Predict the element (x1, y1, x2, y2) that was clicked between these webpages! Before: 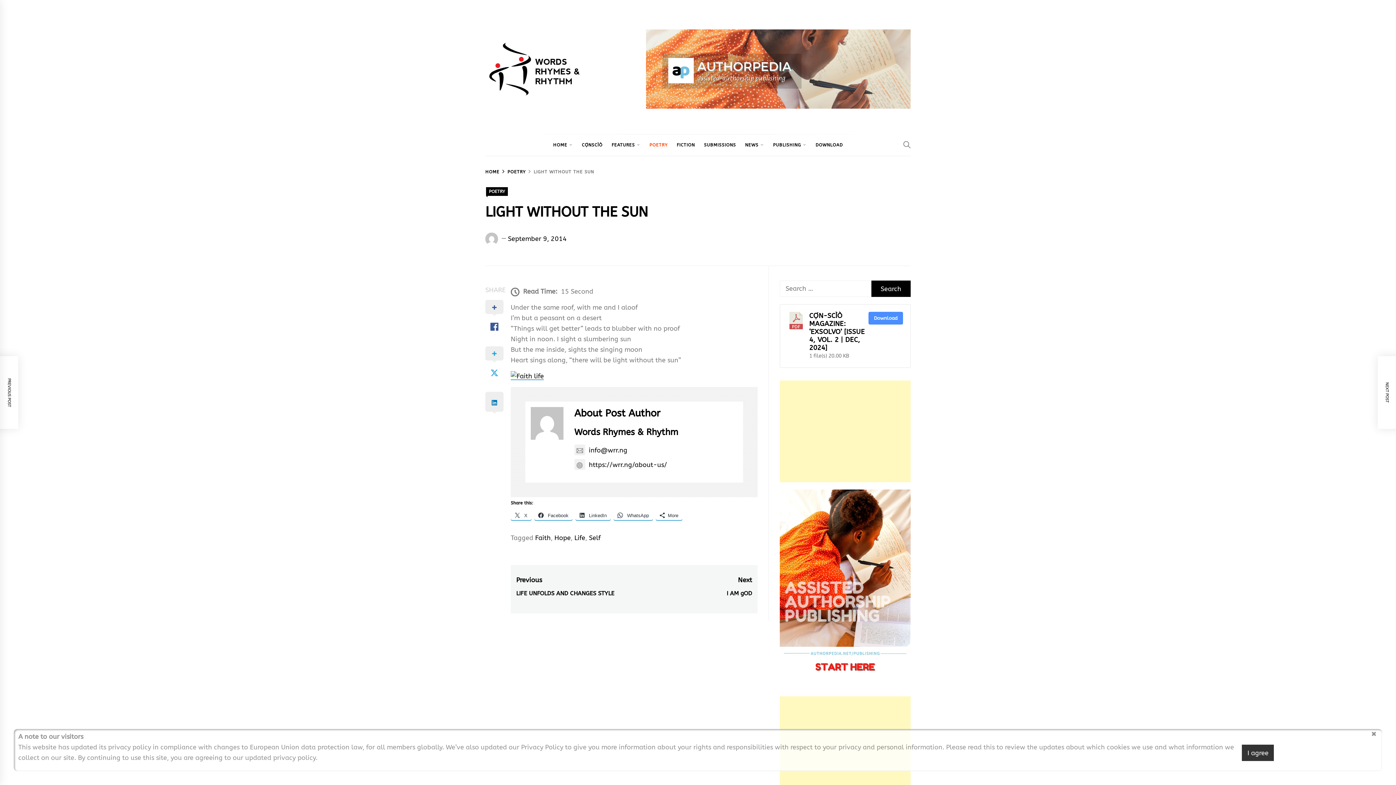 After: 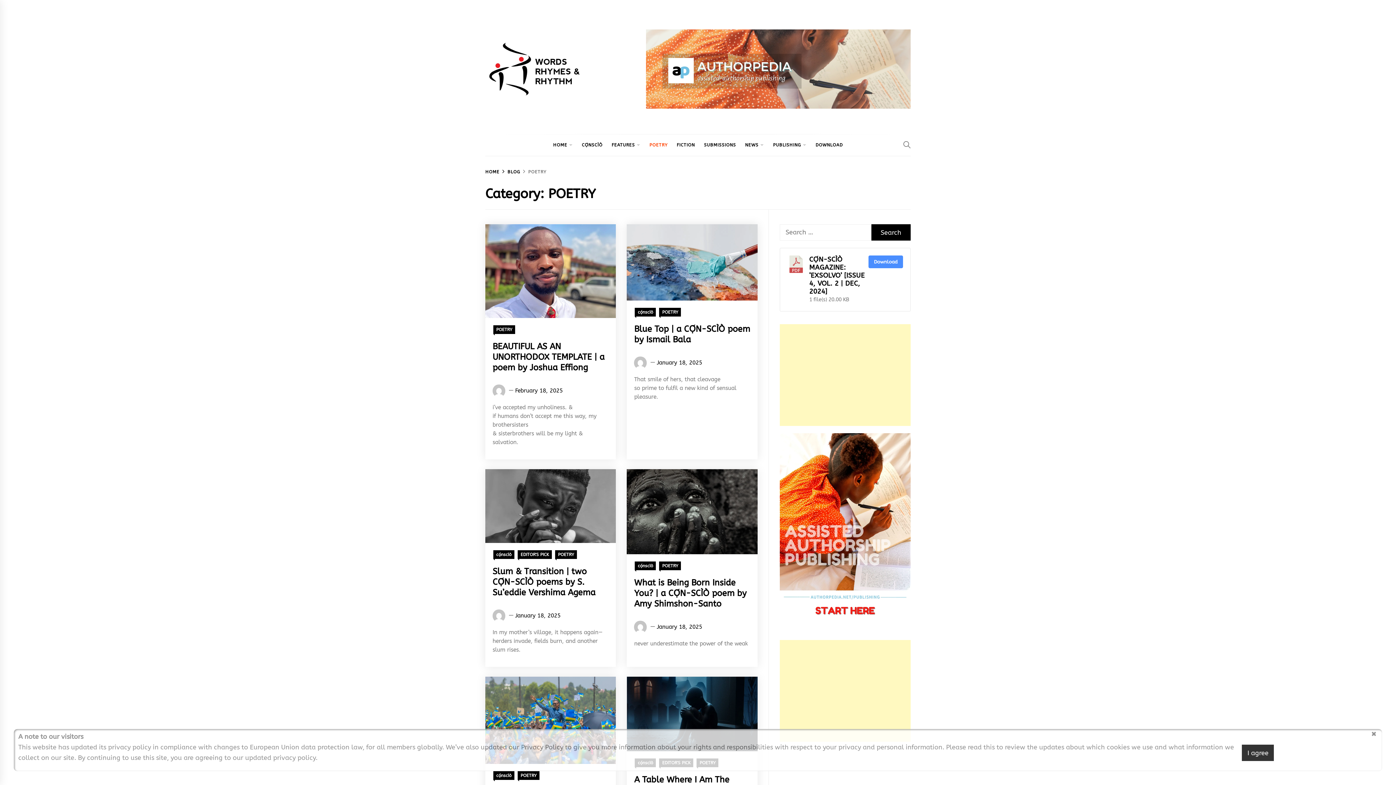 Action: label: POETRY bbox: (646, 134, 671, 156)